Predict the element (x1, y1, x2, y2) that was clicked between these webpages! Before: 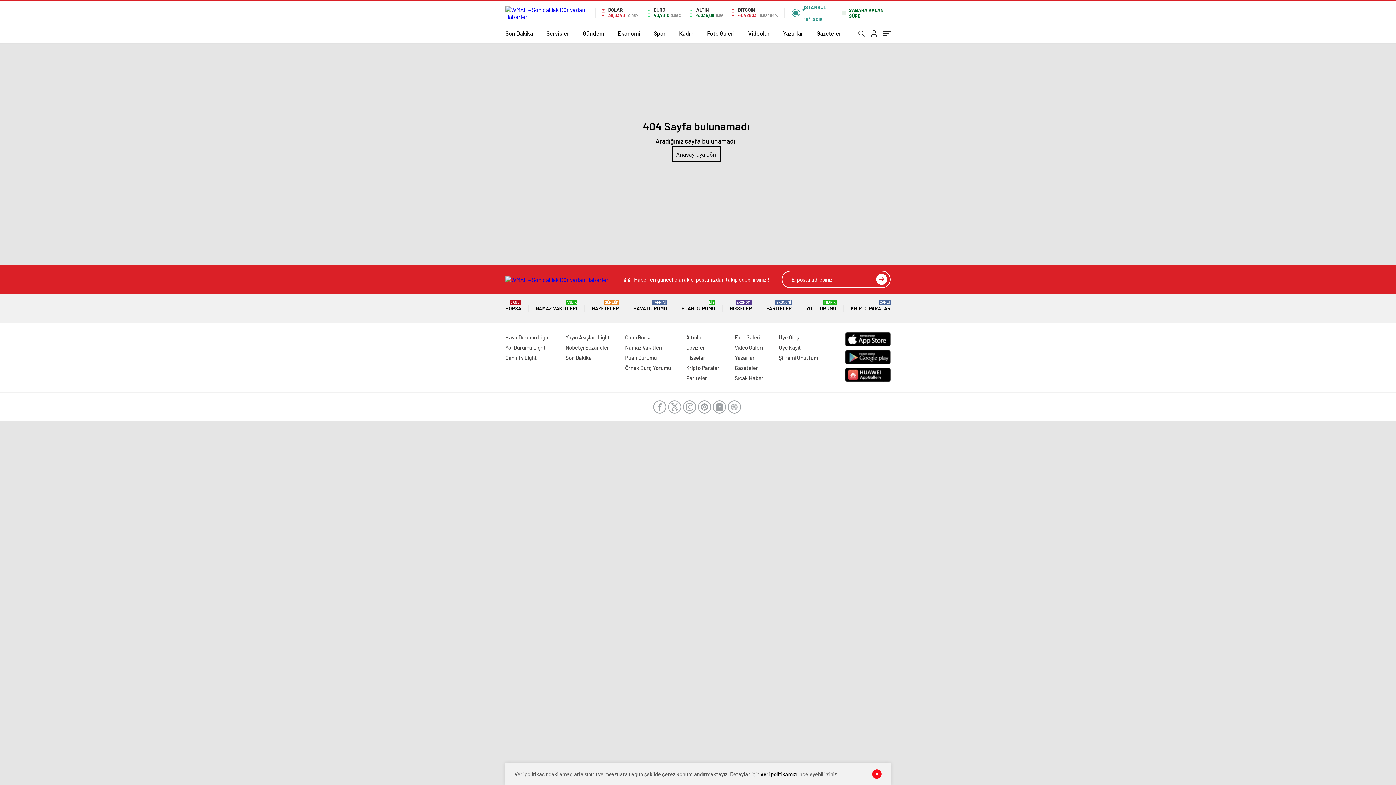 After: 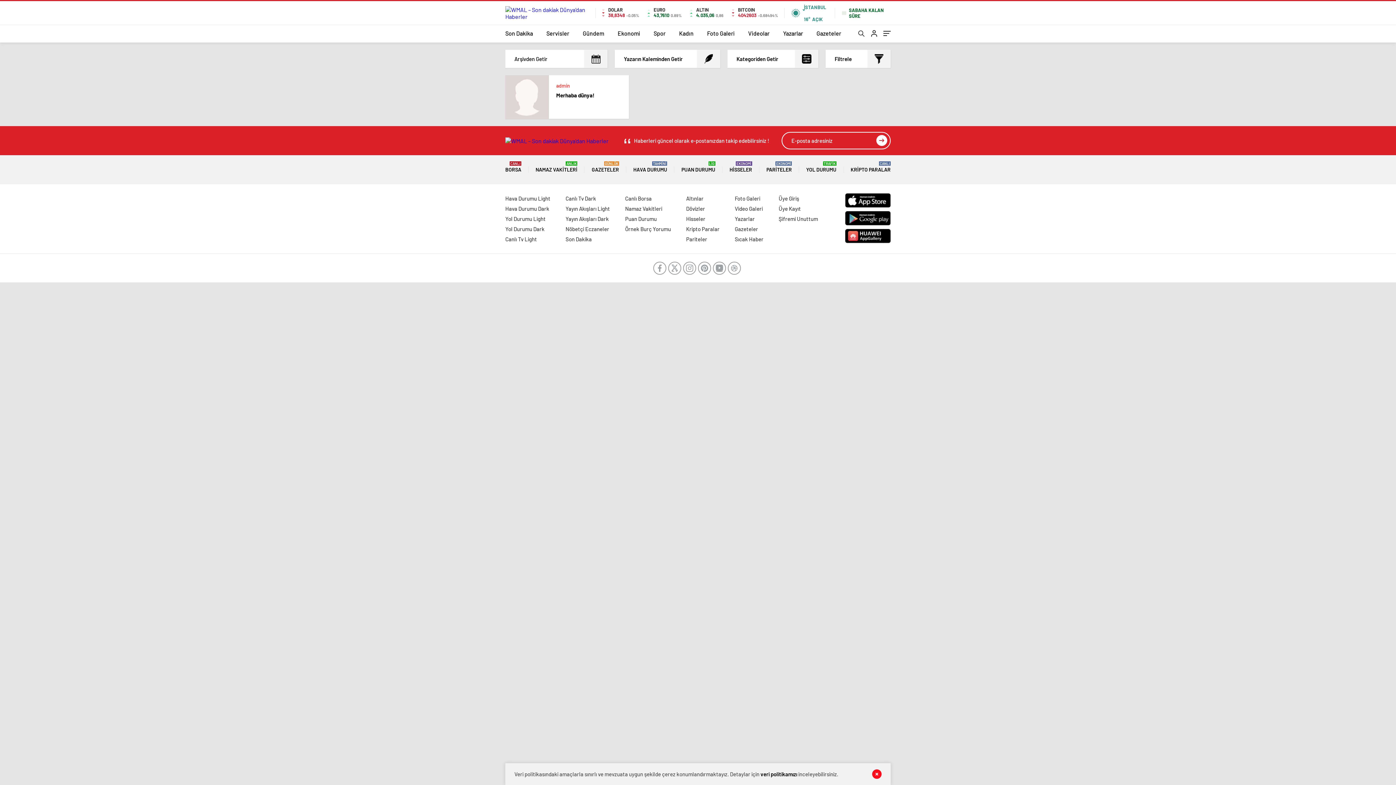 Action: bbox: (734, 354, 754, 361) label: Yazarlar